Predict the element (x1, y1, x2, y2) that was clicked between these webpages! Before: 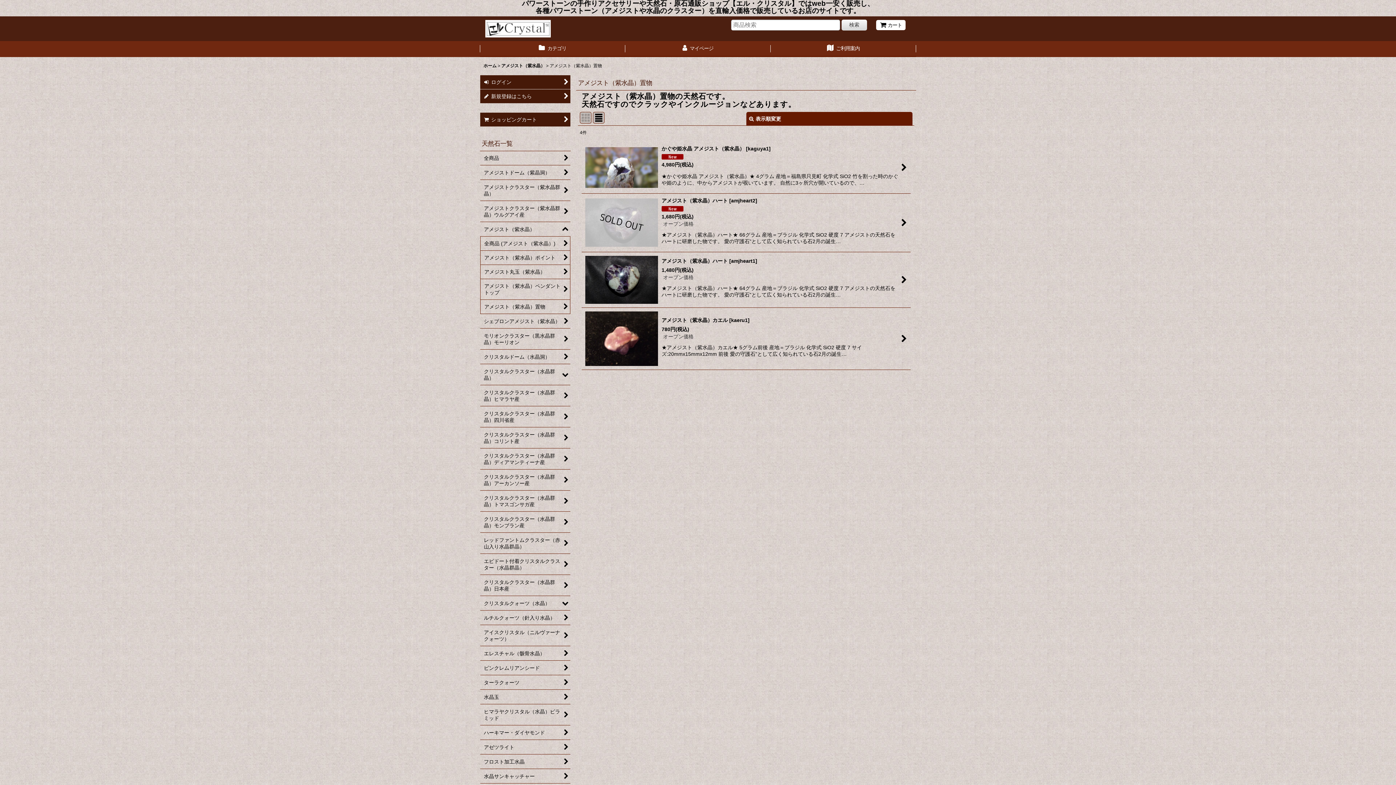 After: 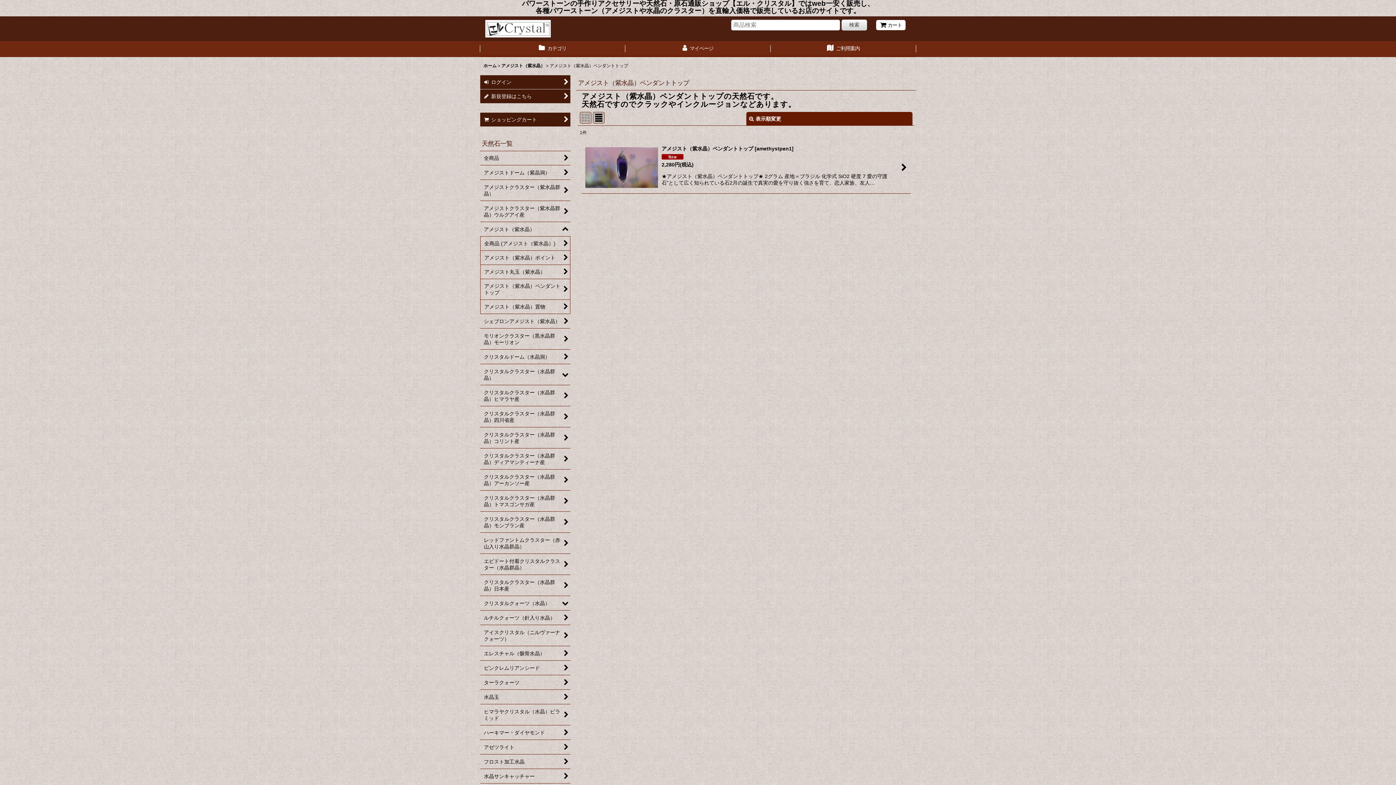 Action: bbox: (480, 279, 570, 300) label: アメジスト（紫水晶）ペンダントトップ